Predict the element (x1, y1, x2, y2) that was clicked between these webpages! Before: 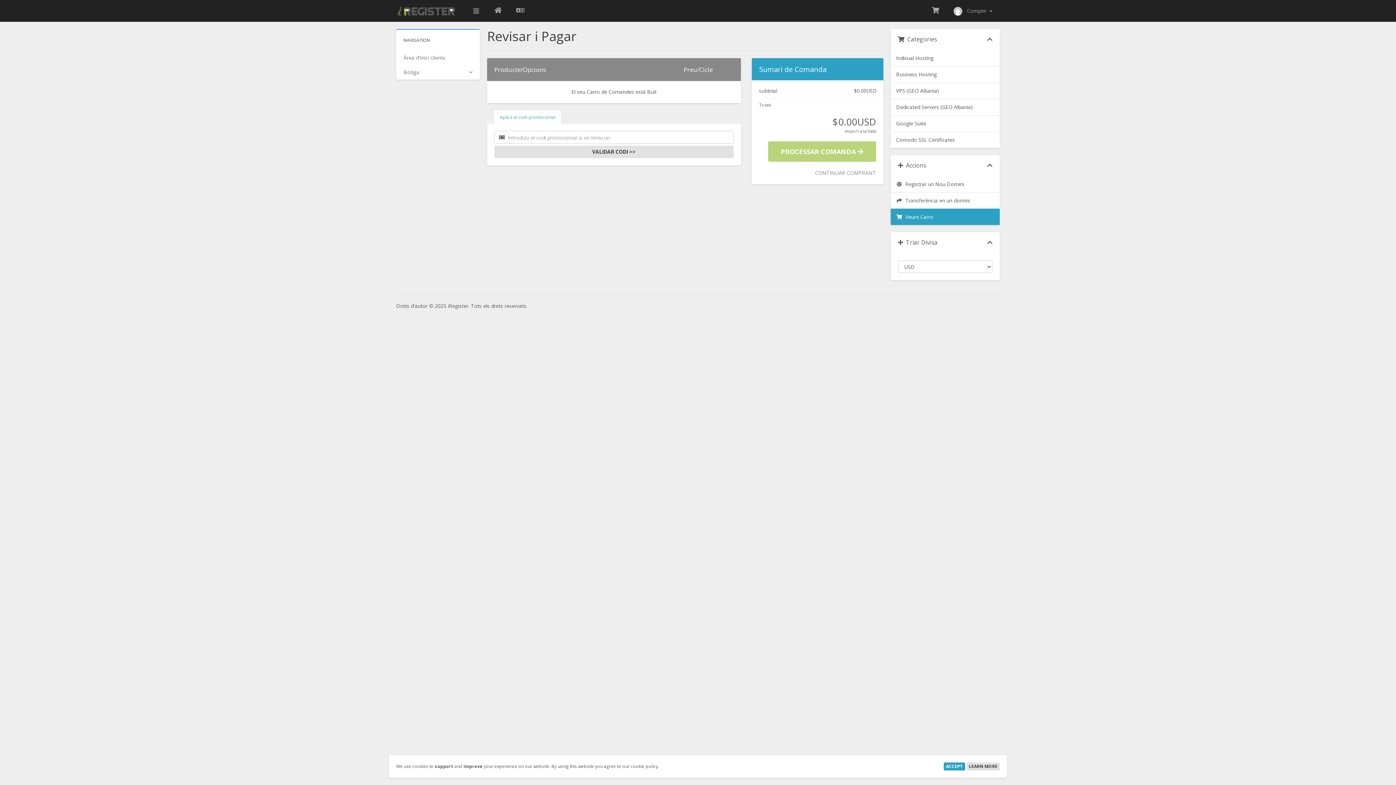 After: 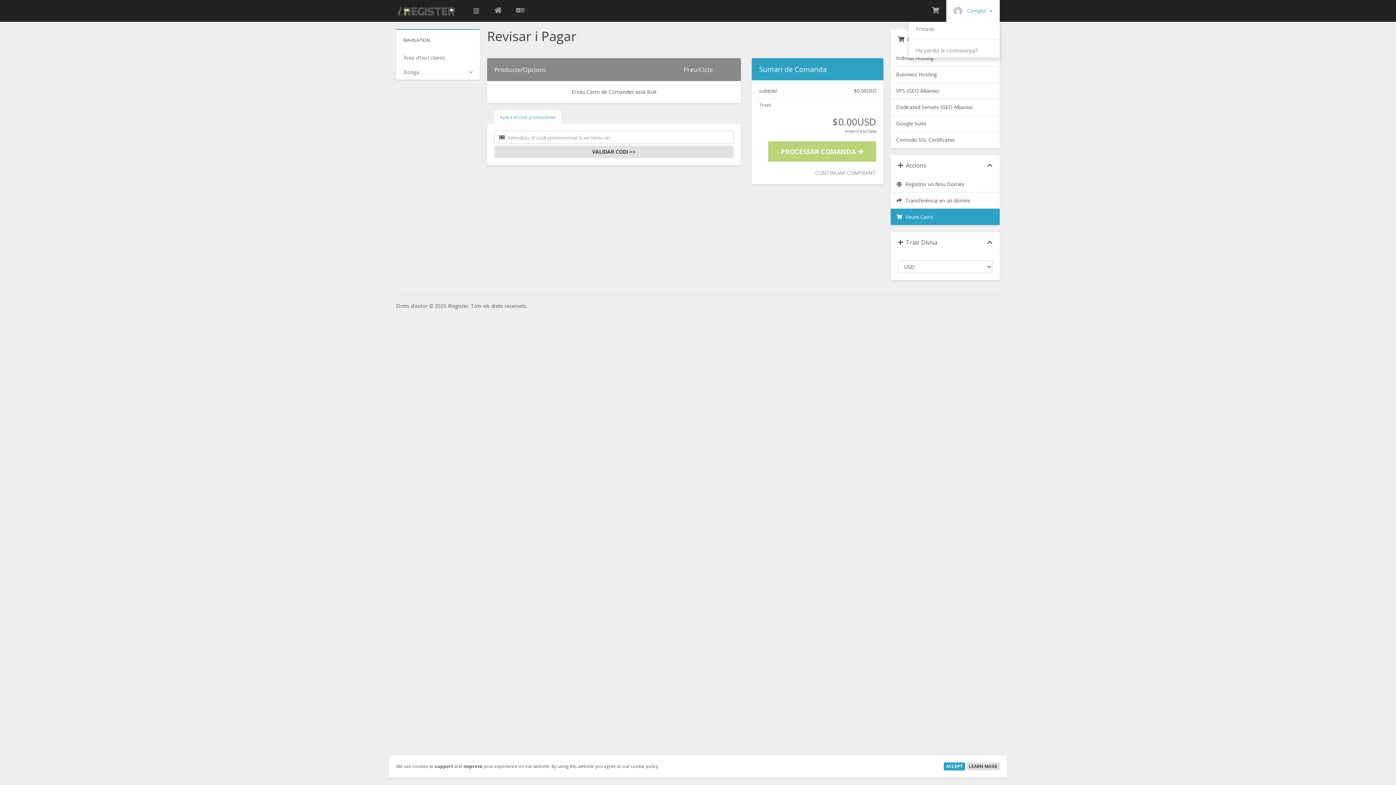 Action: bbox: (946, 0, 1000, 21) label:   Compte  